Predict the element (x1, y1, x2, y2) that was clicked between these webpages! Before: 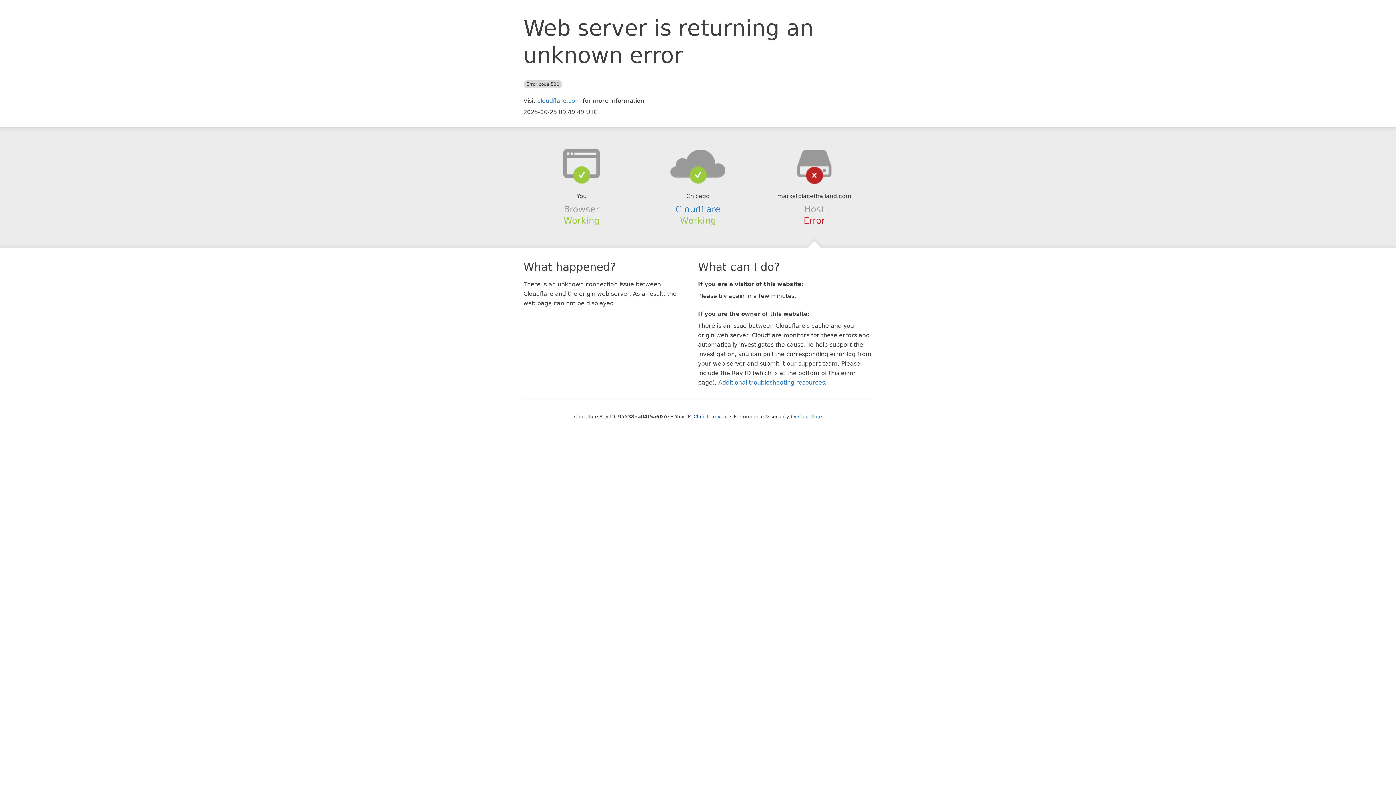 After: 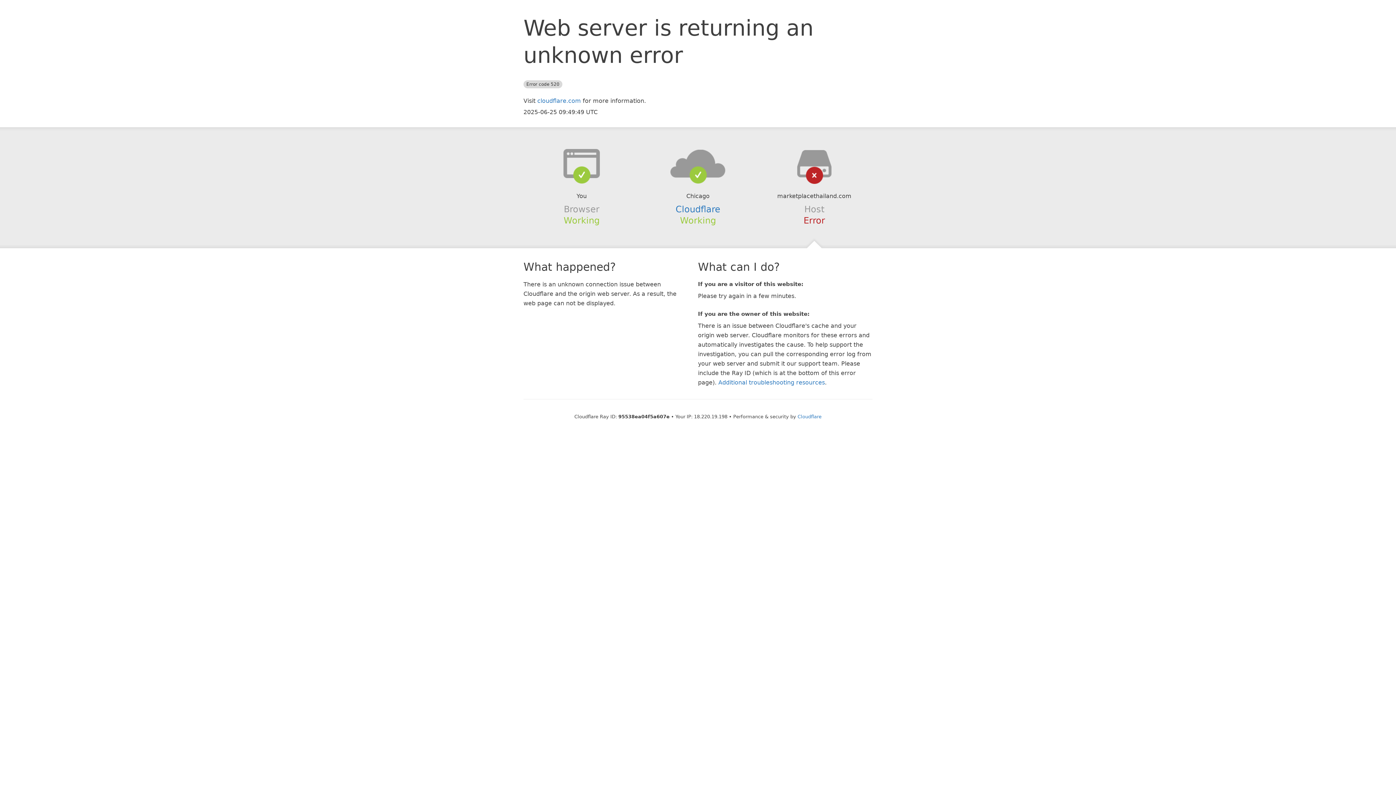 Action: label: Click to reveal bbox: (693, 414, 728, 419)